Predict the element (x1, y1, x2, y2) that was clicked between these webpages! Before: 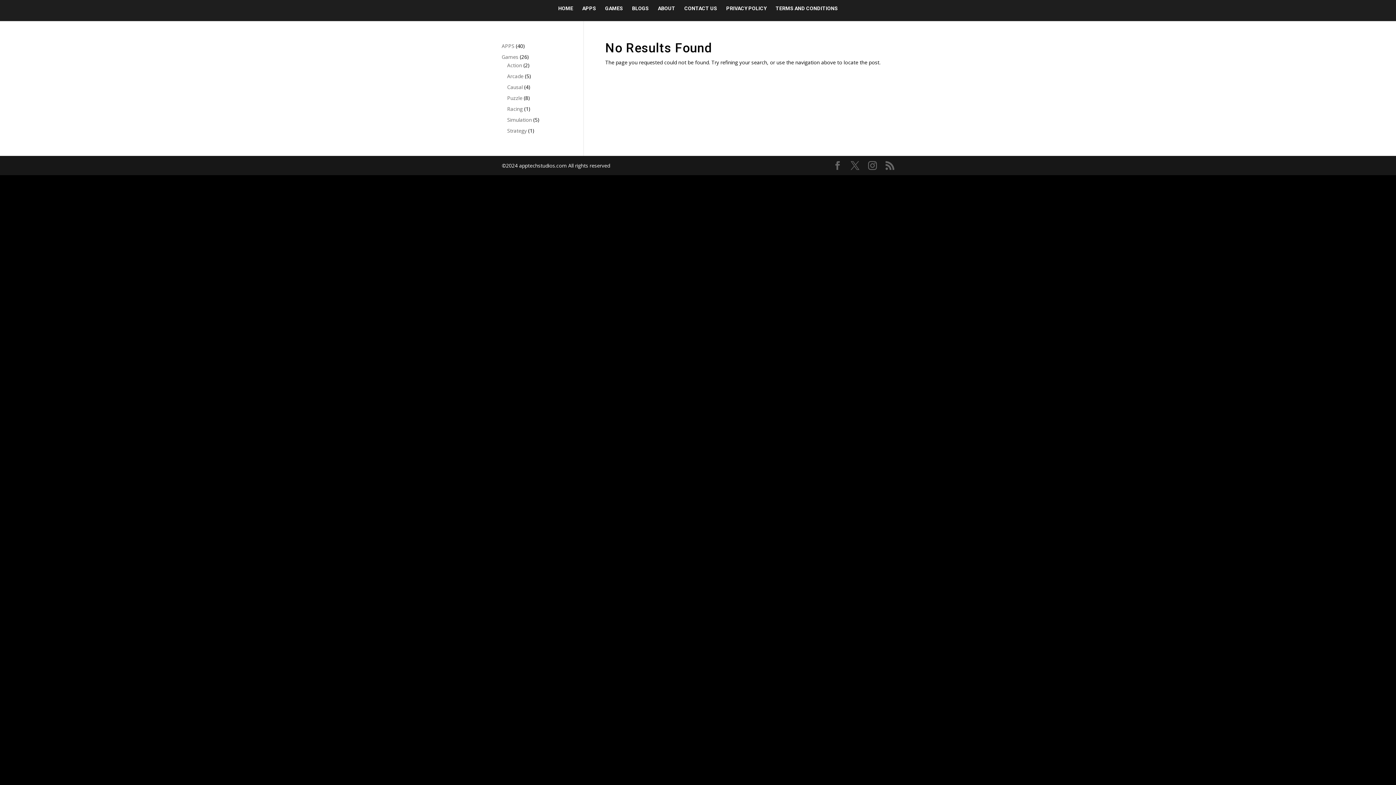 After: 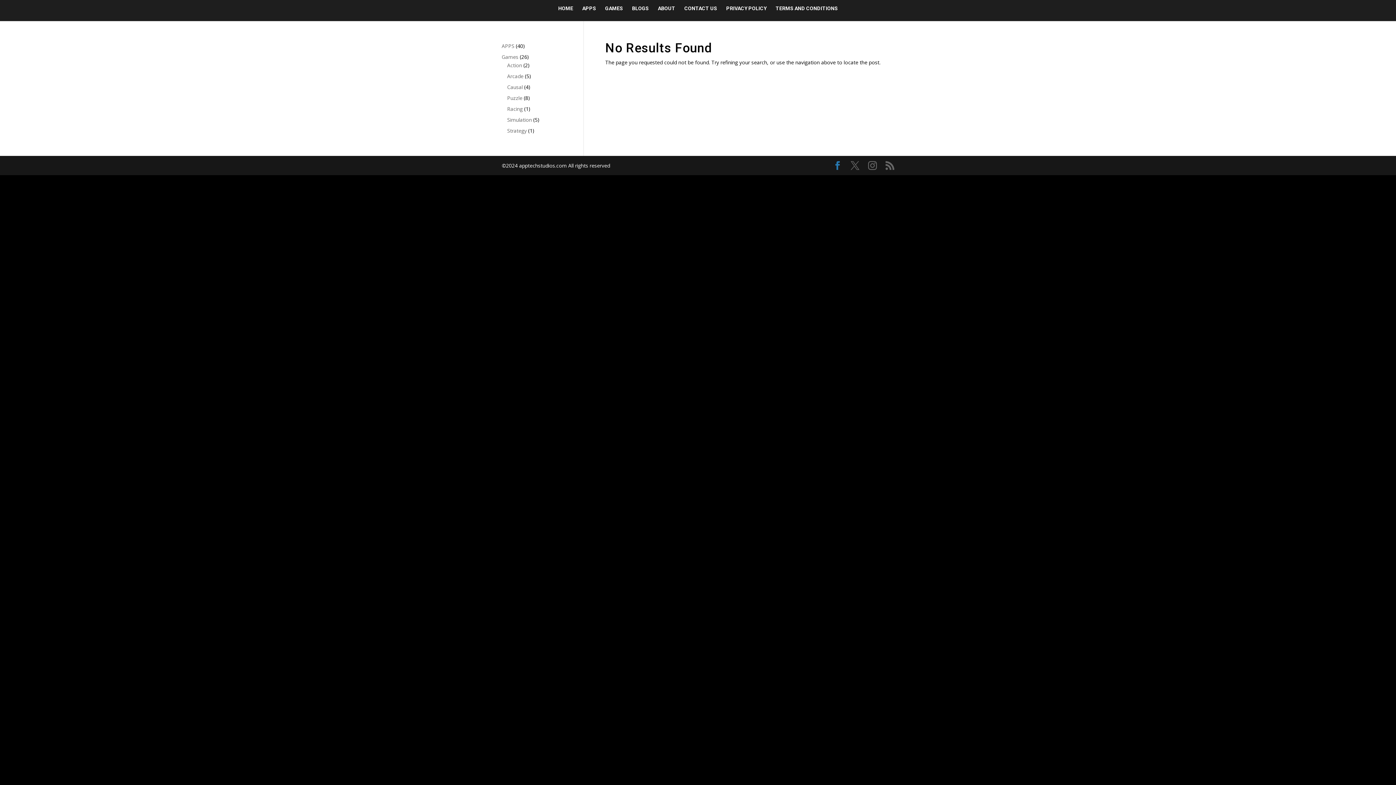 Action: bbox: (833, 161, 842, 170)